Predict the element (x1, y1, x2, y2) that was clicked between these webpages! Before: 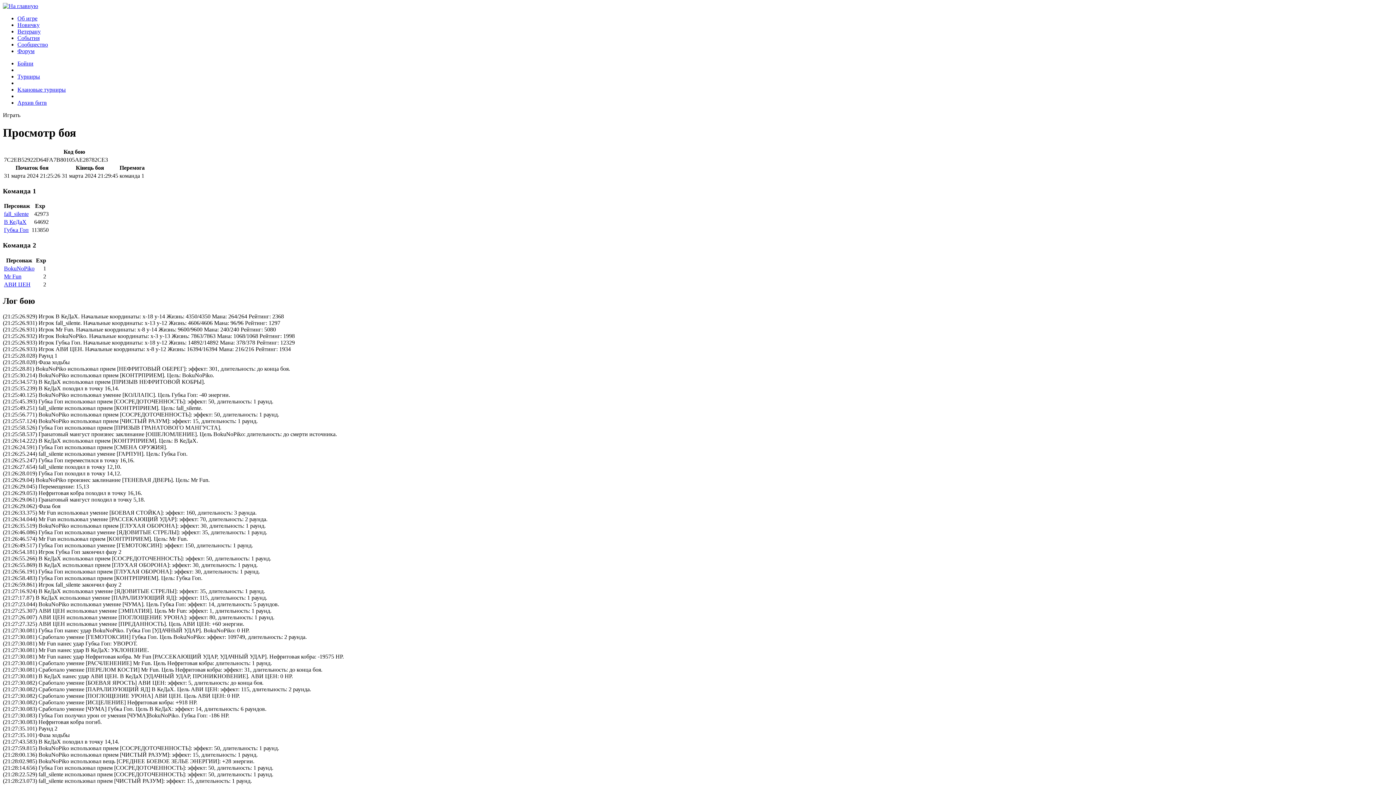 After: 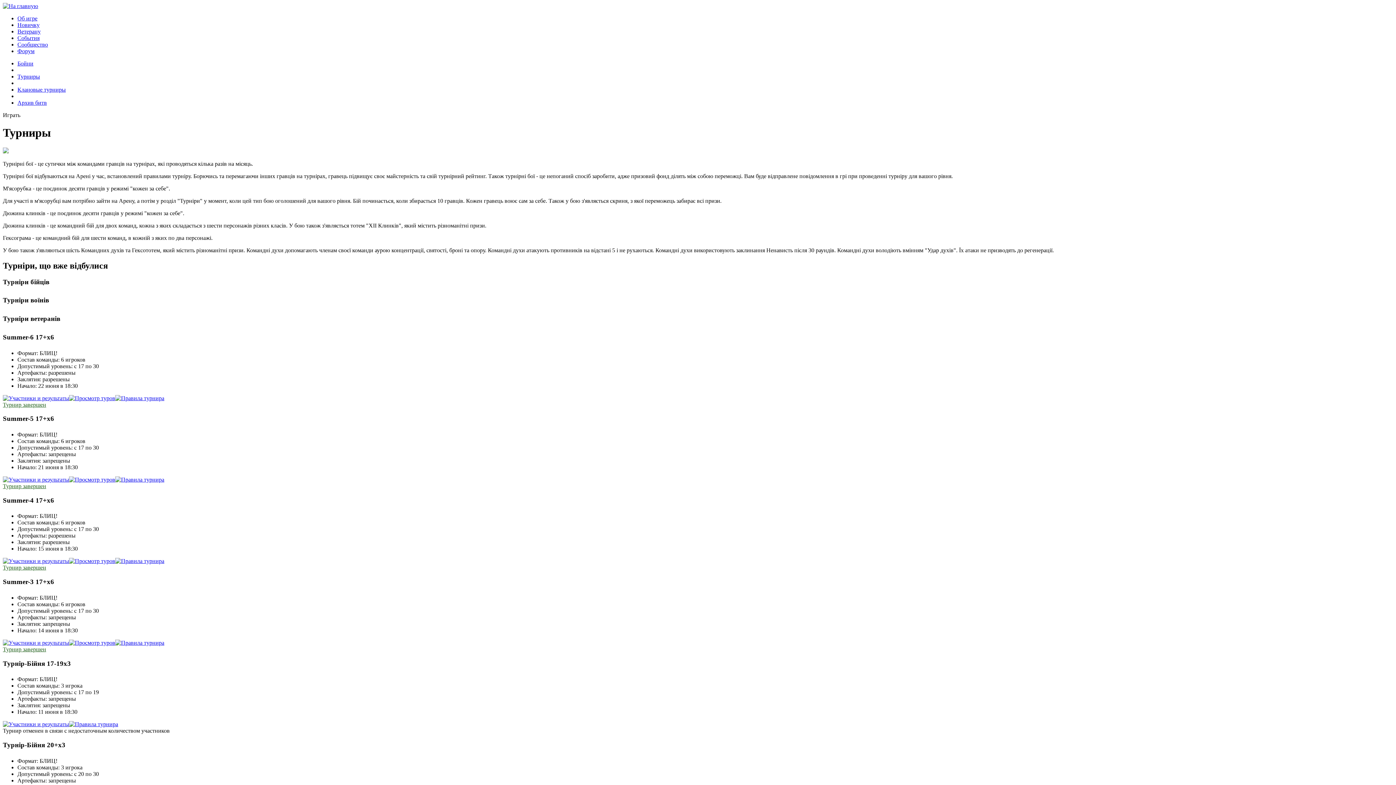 Action: label: Турниры bbox: (17, 73, 40, 79)